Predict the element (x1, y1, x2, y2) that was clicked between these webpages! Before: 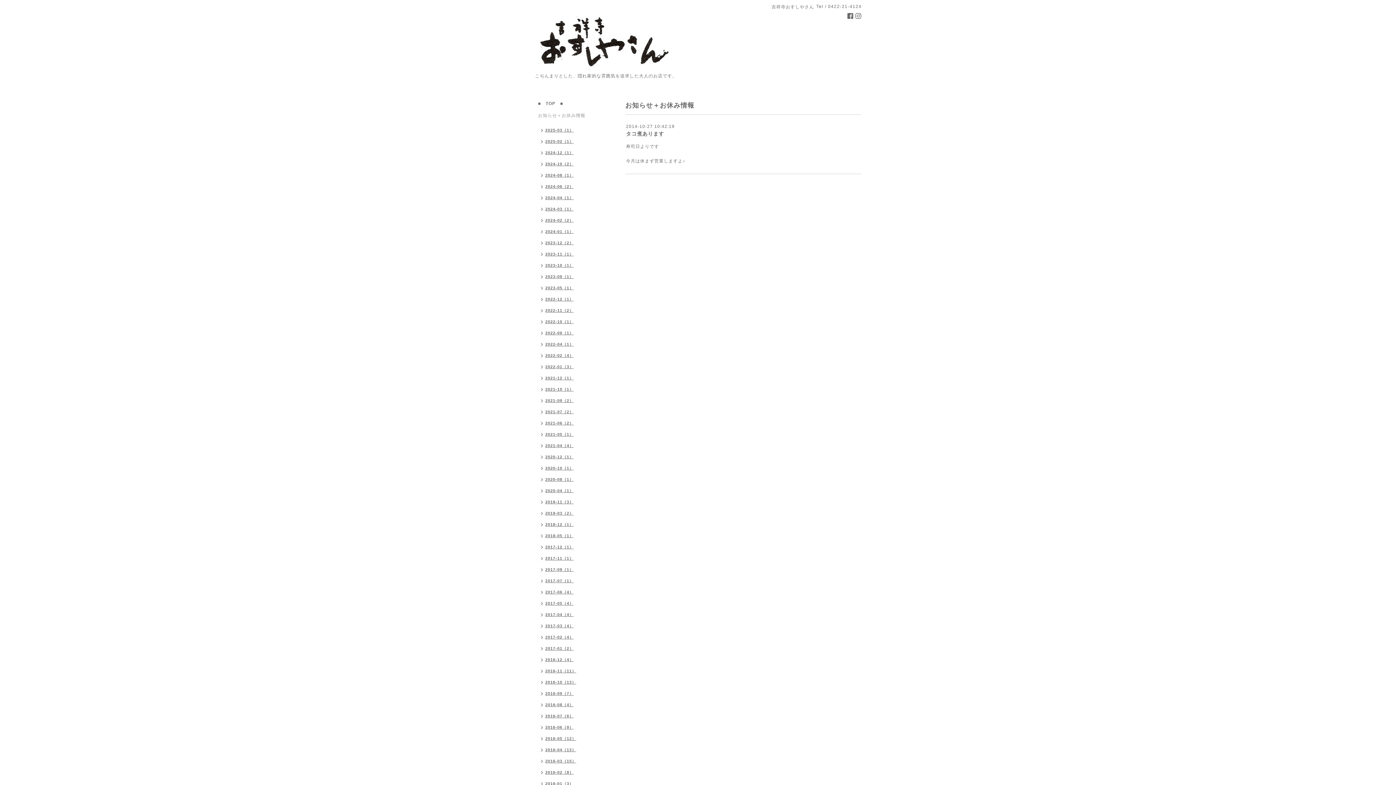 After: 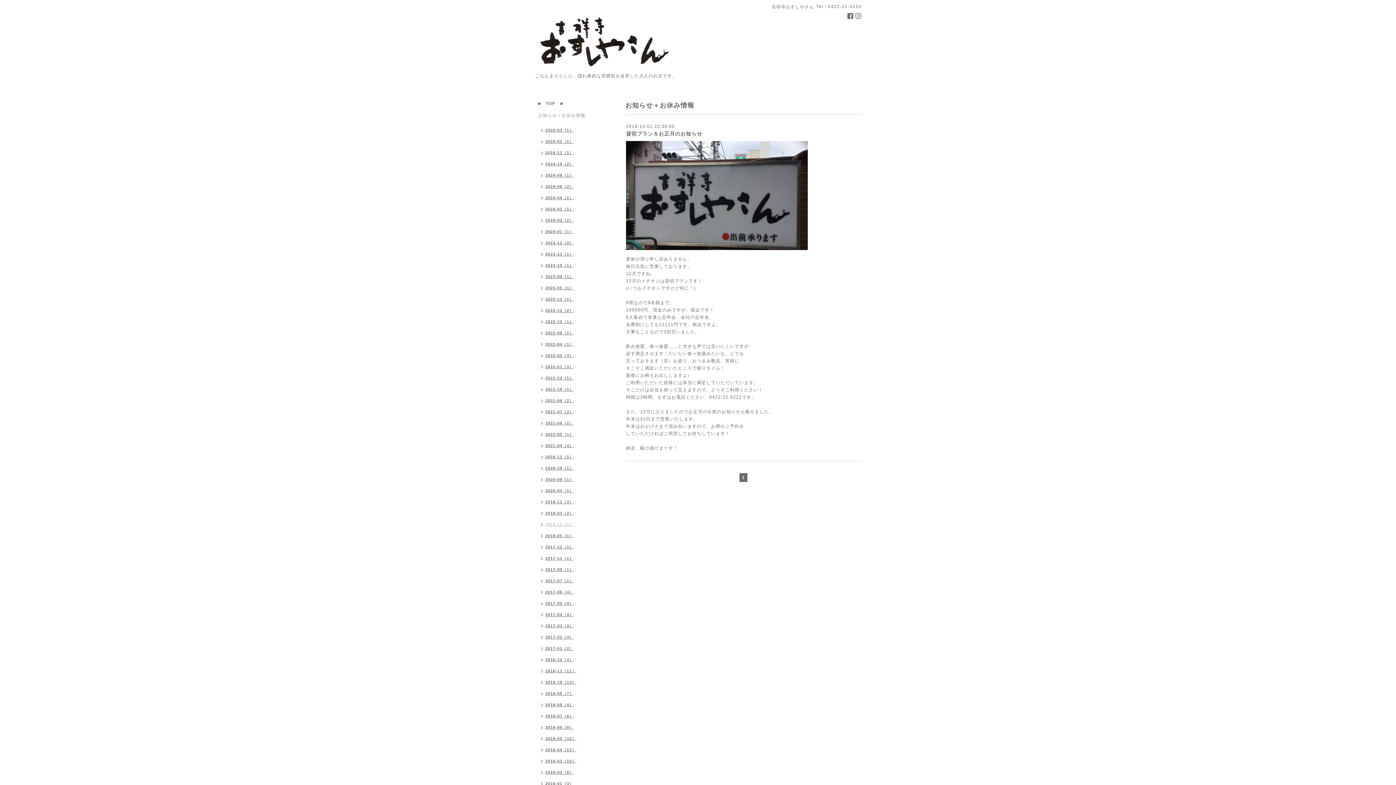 Action: label: 2018-12（1） bbox: (534, 520, 577, 531)